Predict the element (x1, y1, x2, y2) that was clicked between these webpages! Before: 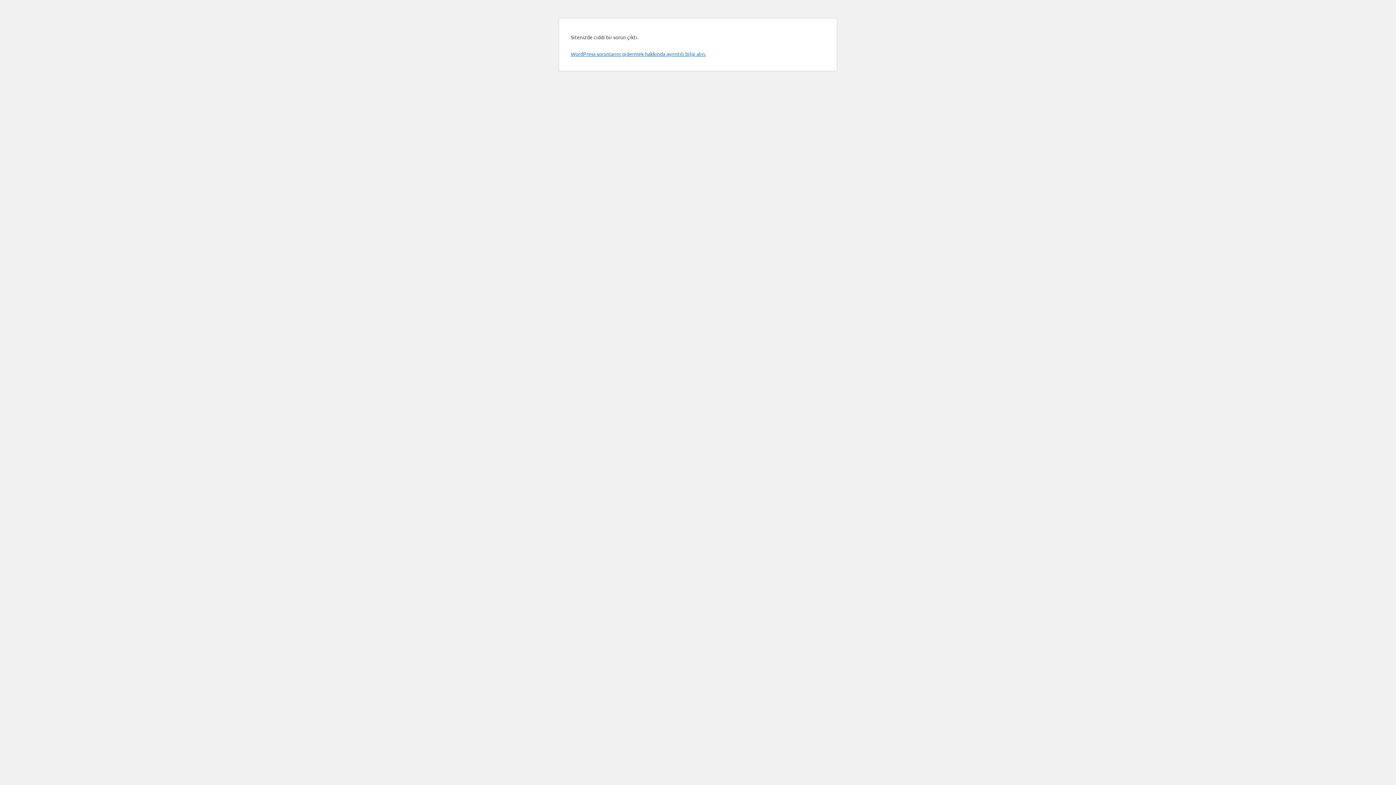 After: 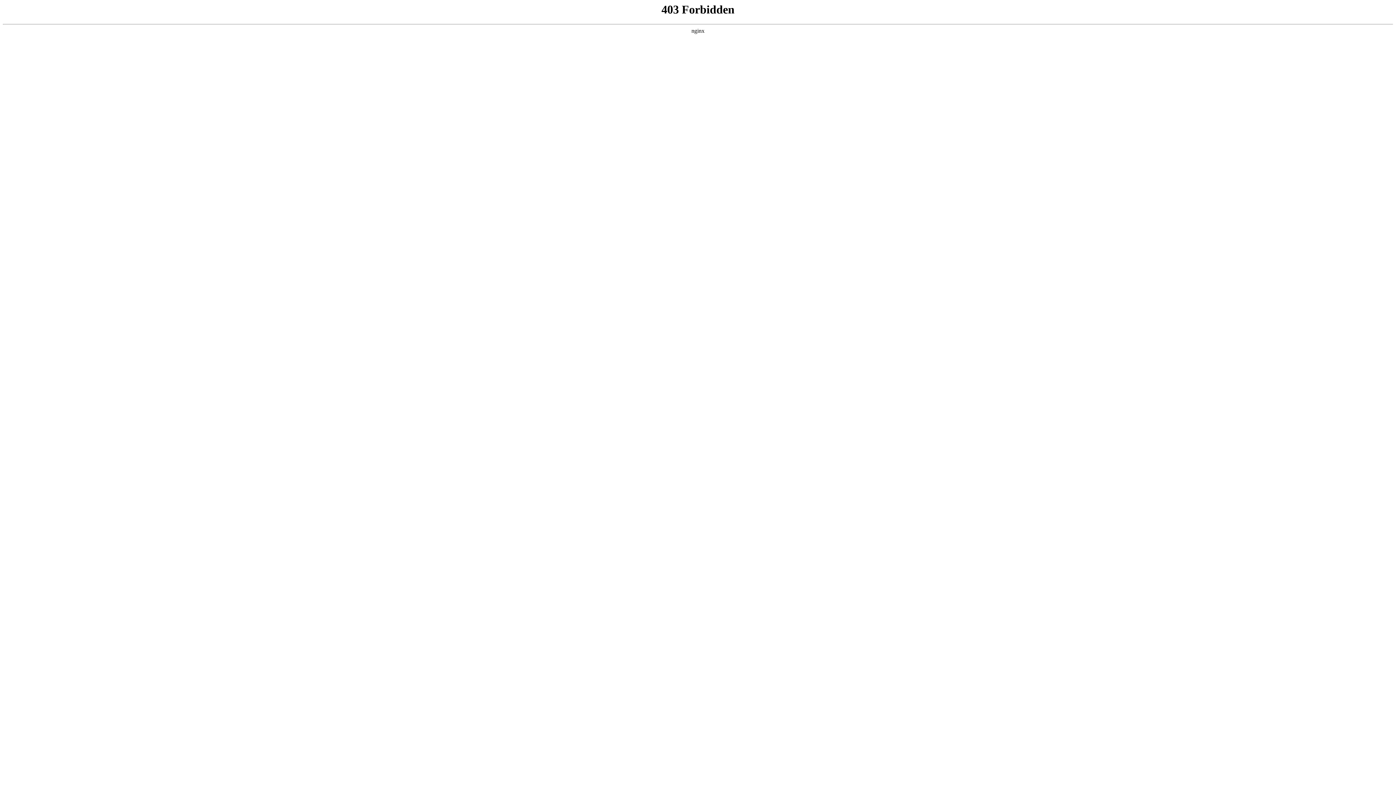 Action: label: WordPress sorunlarını gidermek hakkında ayrıntılı bilgi alın. bbox: (570, 50, 706, 57)